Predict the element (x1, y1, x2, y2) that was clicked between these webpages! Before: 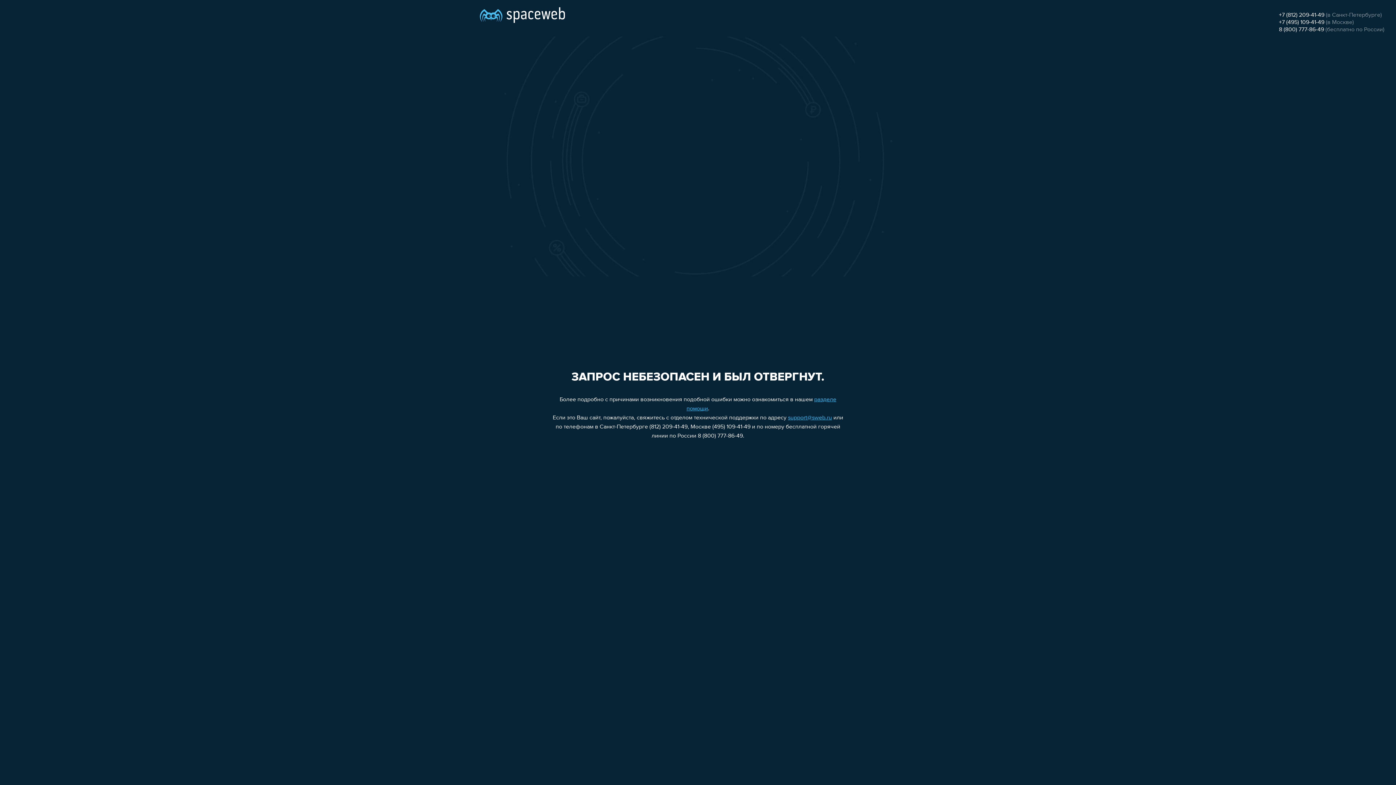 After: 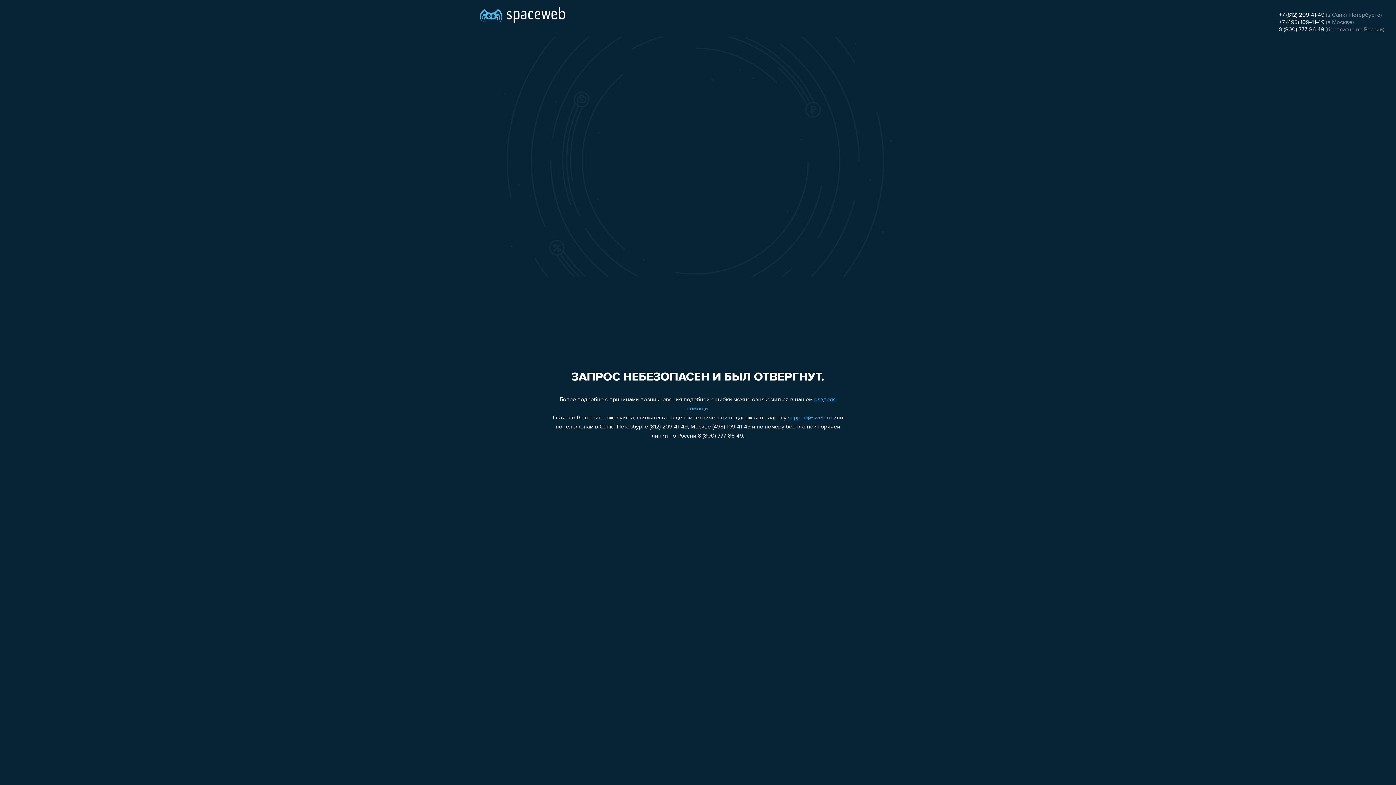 Action: label: +7 (812) 209-41-49 bbox: (1279, 12, 1324, 18)